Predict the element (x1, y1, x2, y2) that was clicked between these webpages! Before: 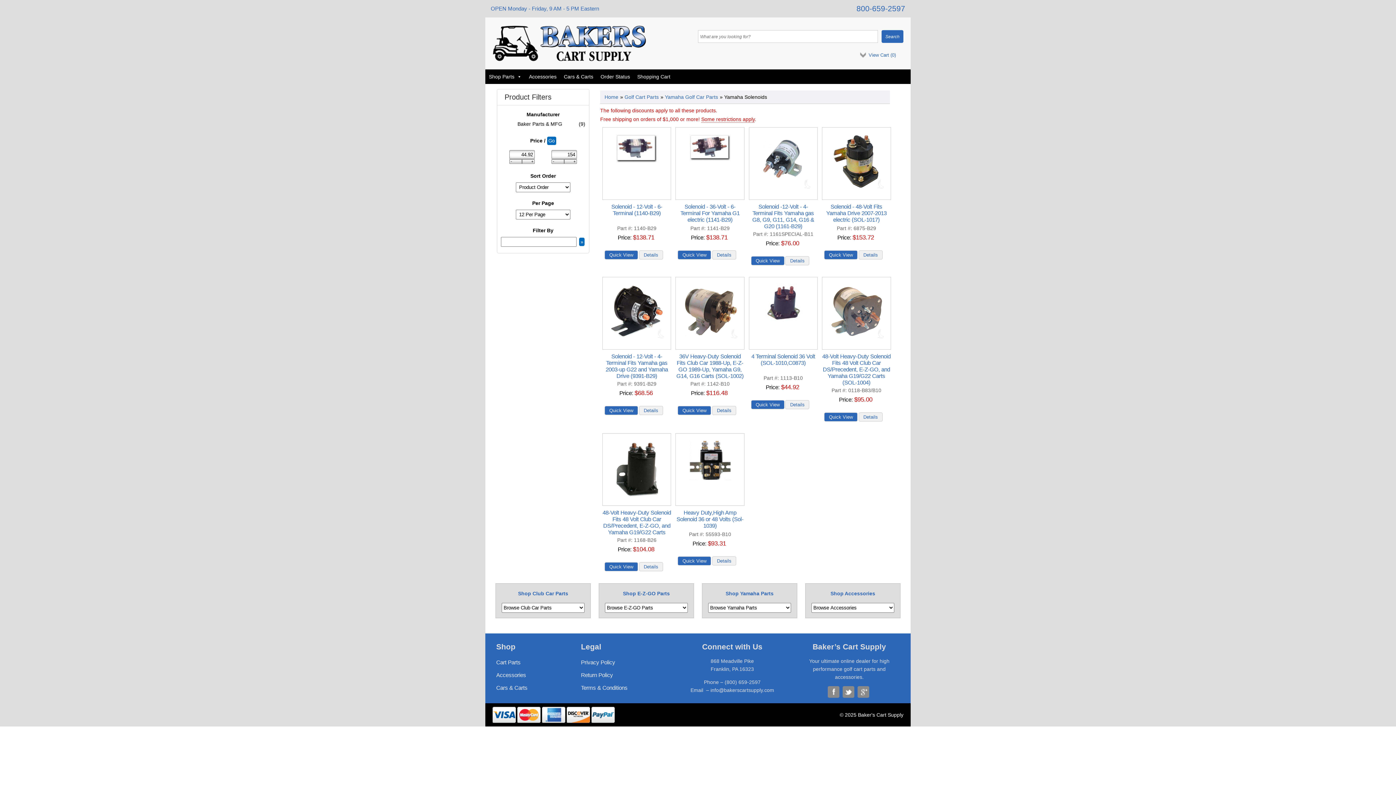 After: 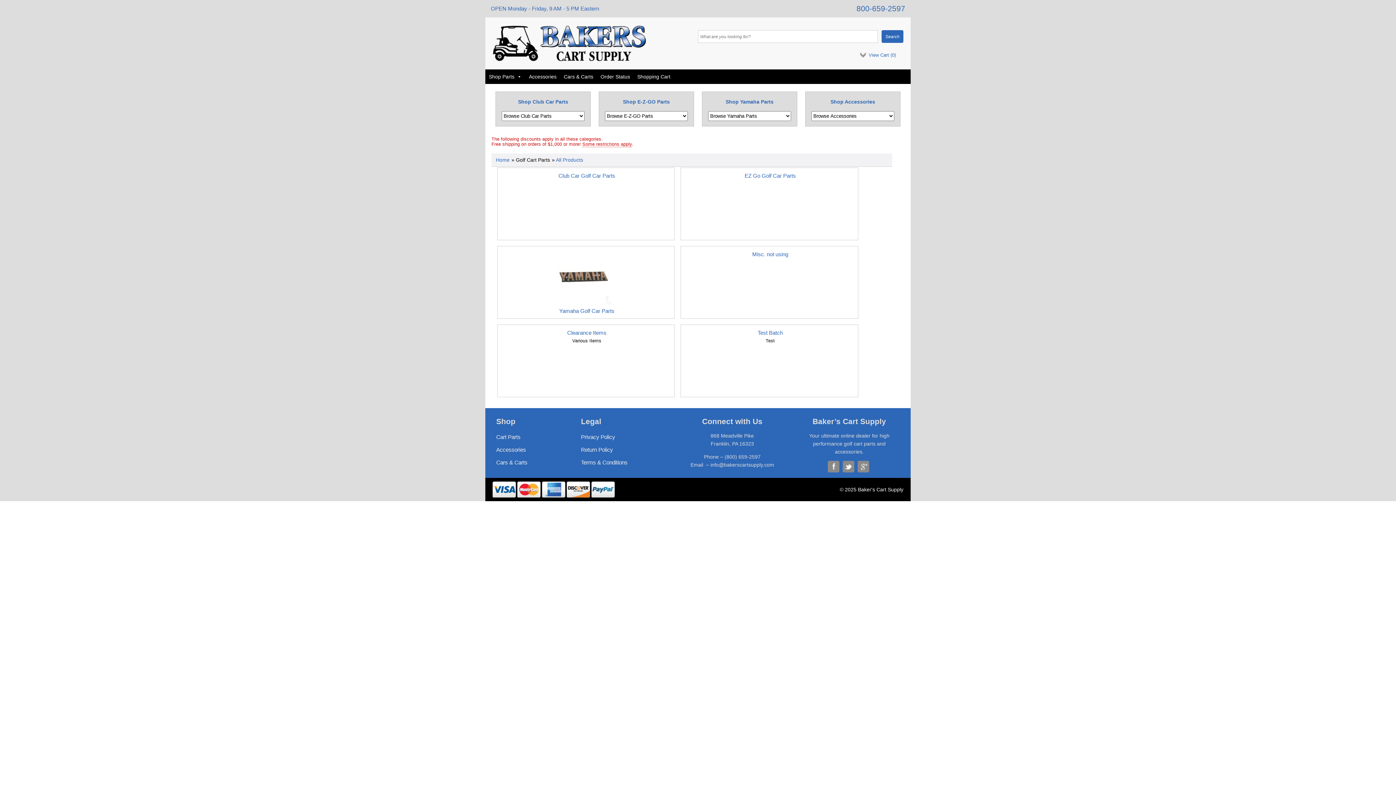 Action: label: Cart Parts bbox: (496, 659, 520, 665)